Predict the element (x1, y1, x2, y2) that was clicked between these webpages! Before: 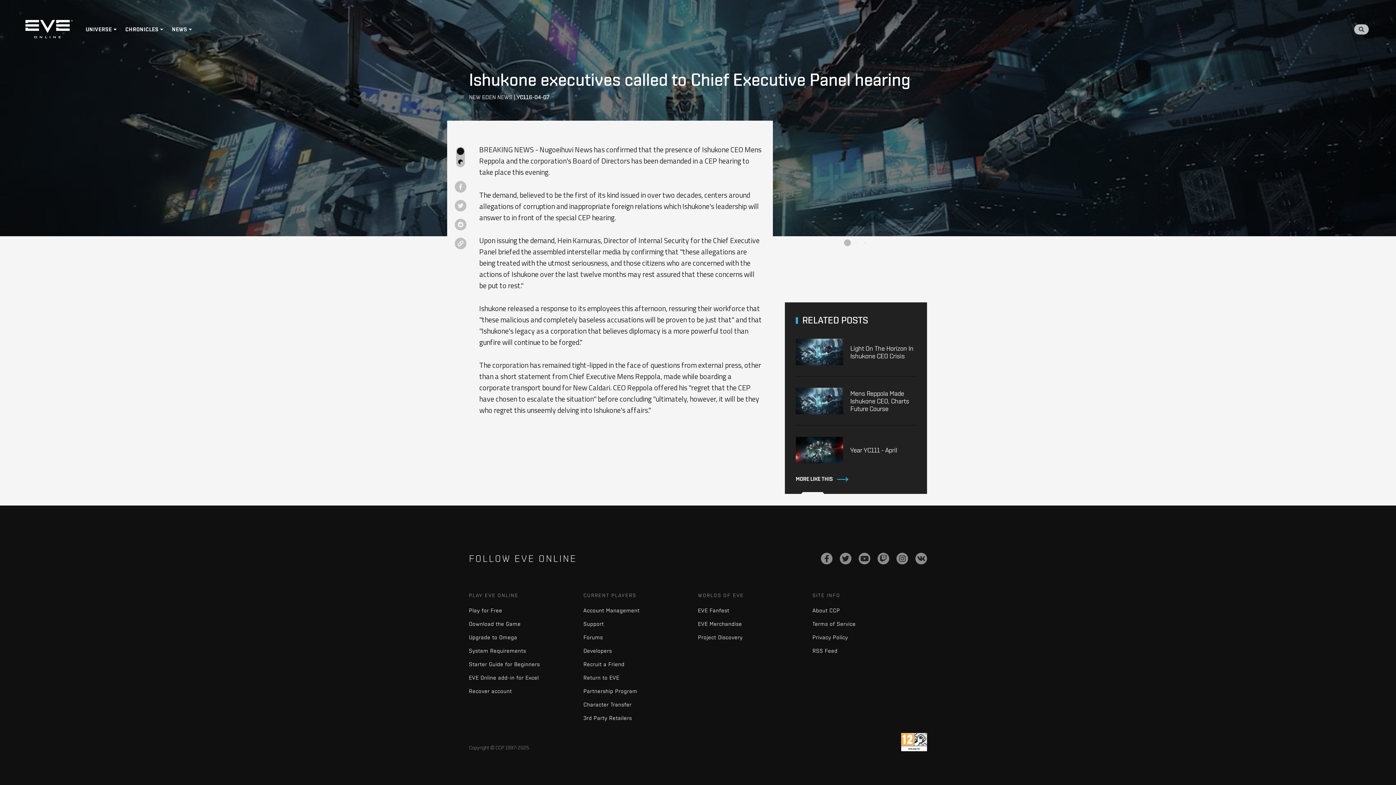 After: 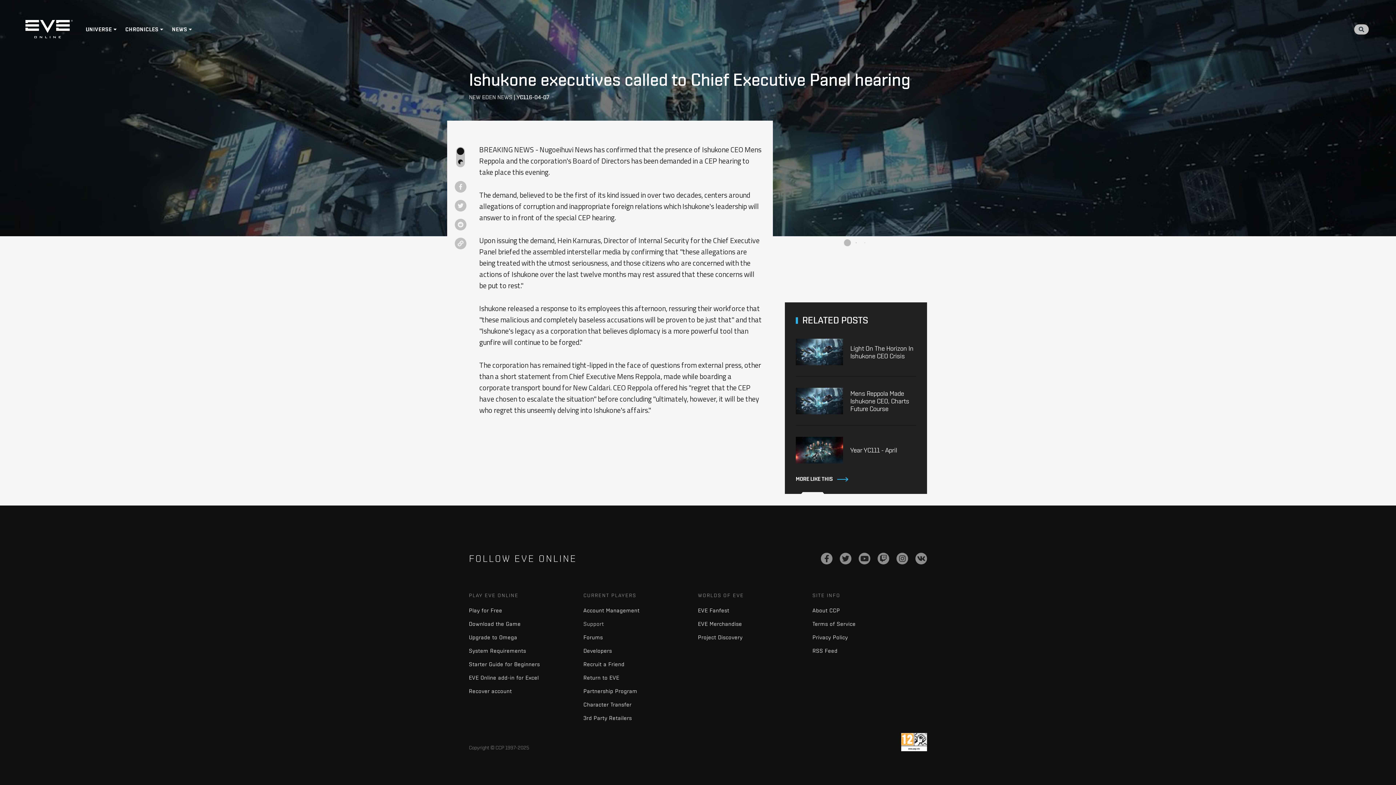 Action: label: Support bbox: (583, 621, 604, 627)